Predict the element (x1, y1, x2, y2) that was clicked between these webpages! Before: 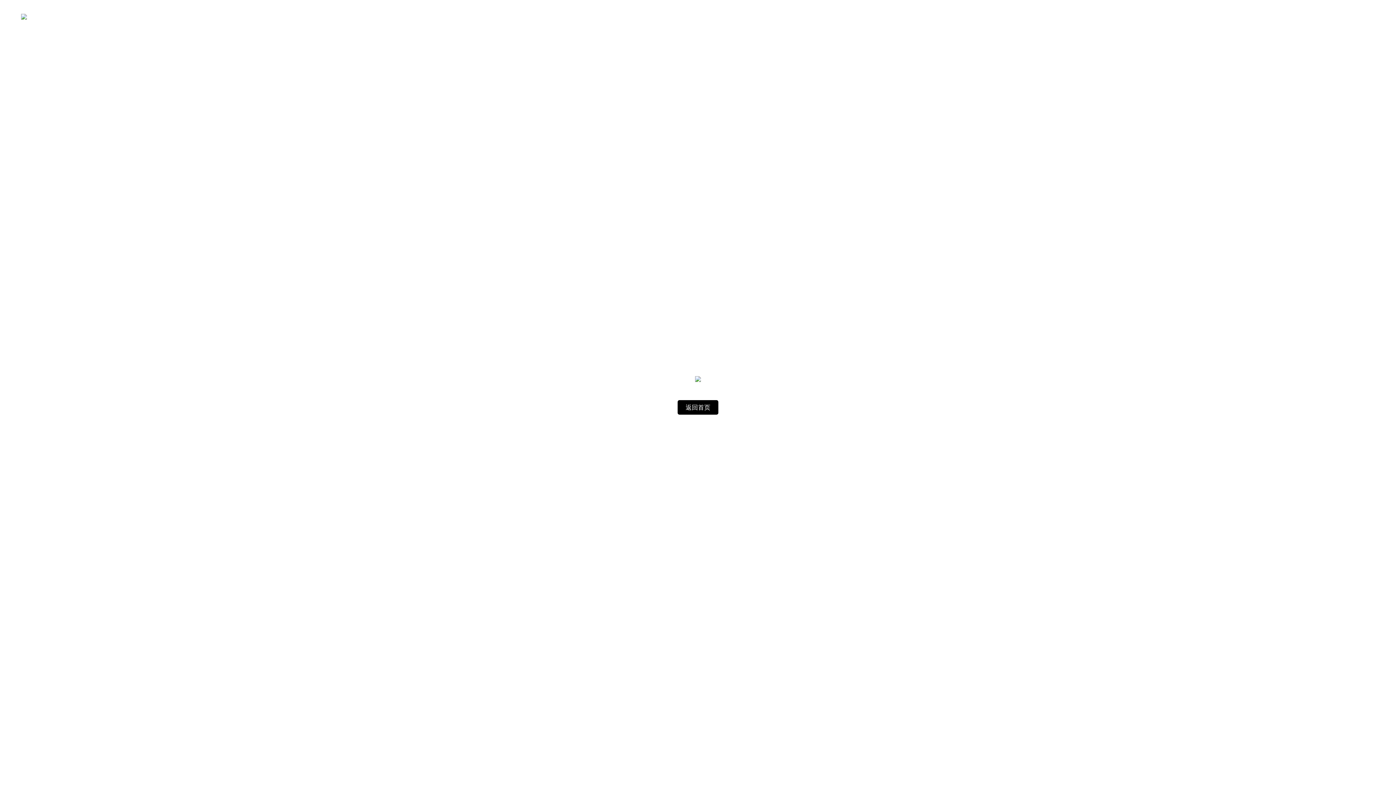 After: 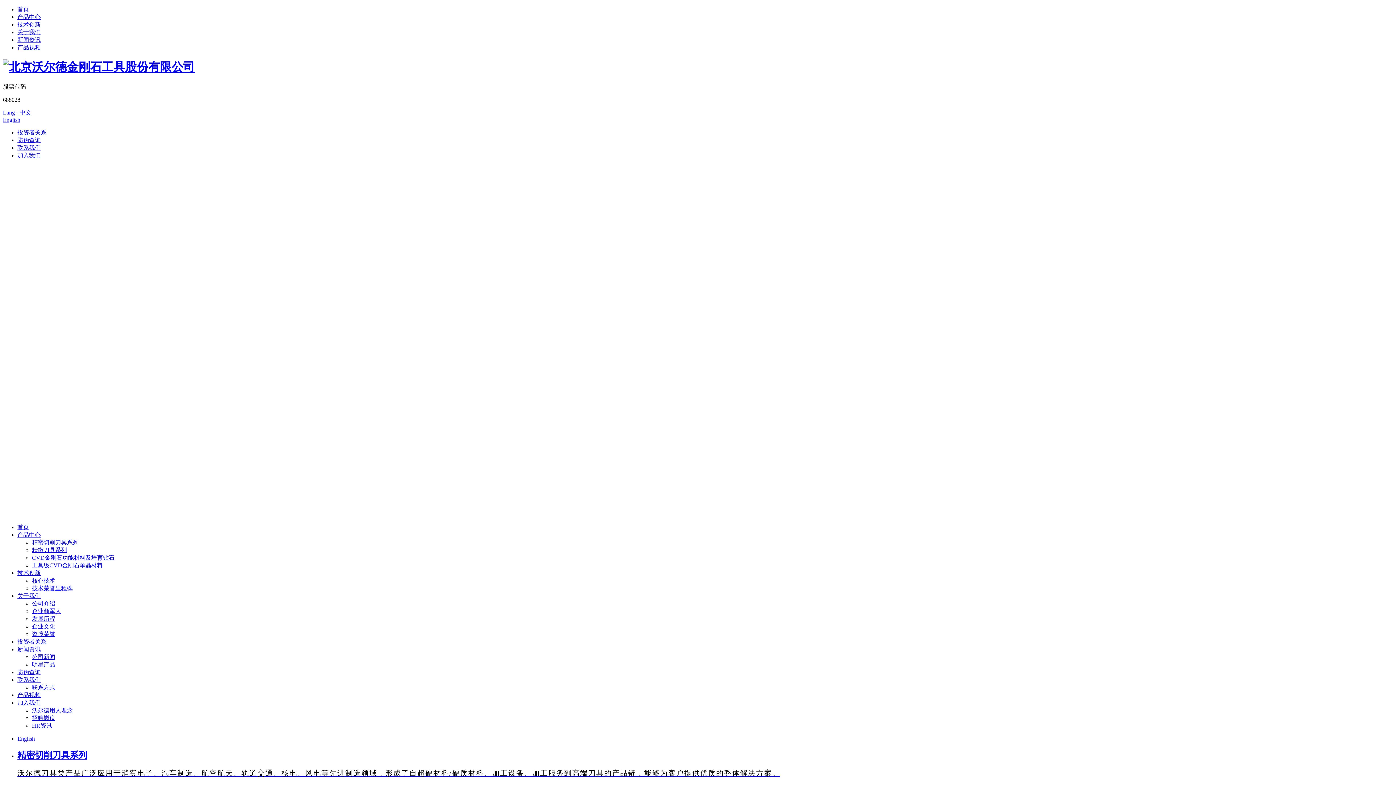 Action: label: 返回首页 bbox: (677, 400, 718, 414)